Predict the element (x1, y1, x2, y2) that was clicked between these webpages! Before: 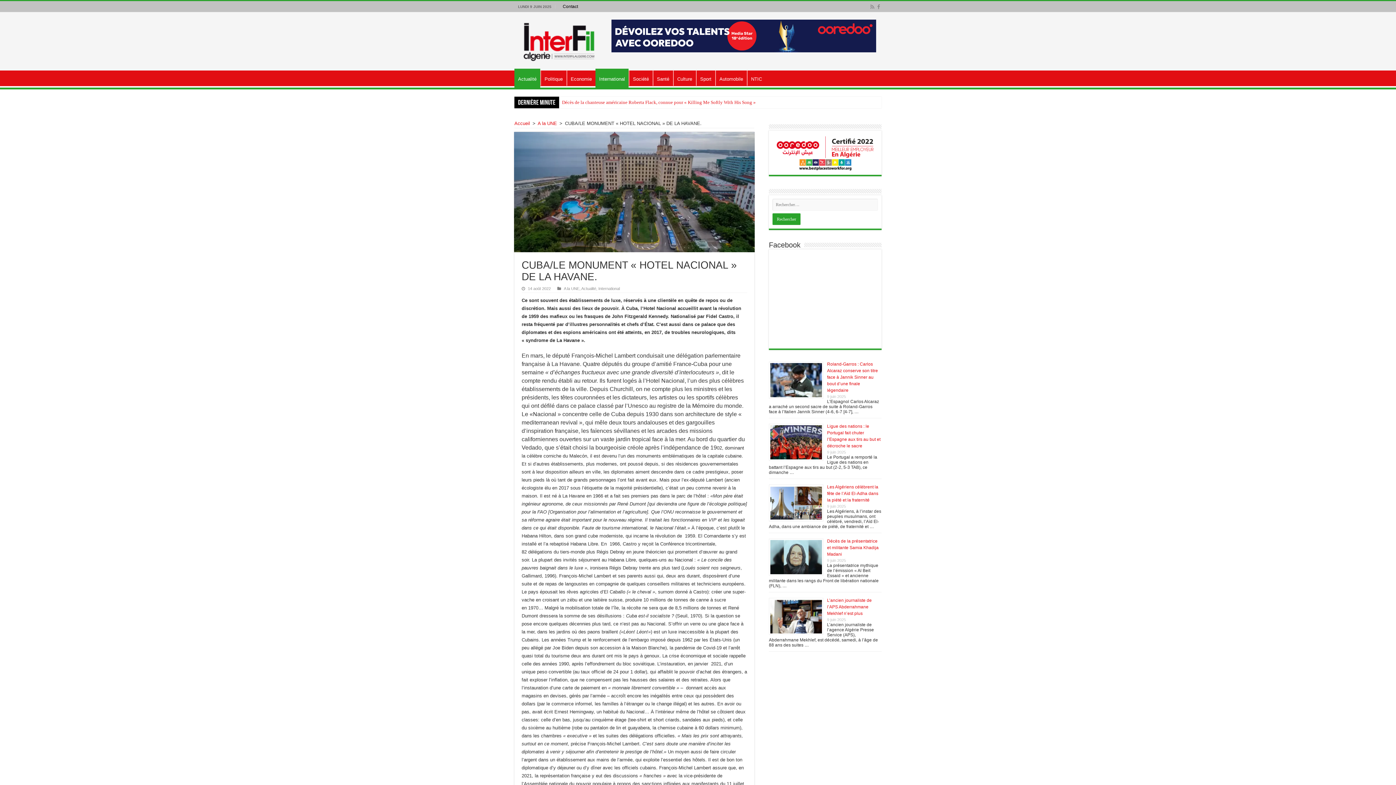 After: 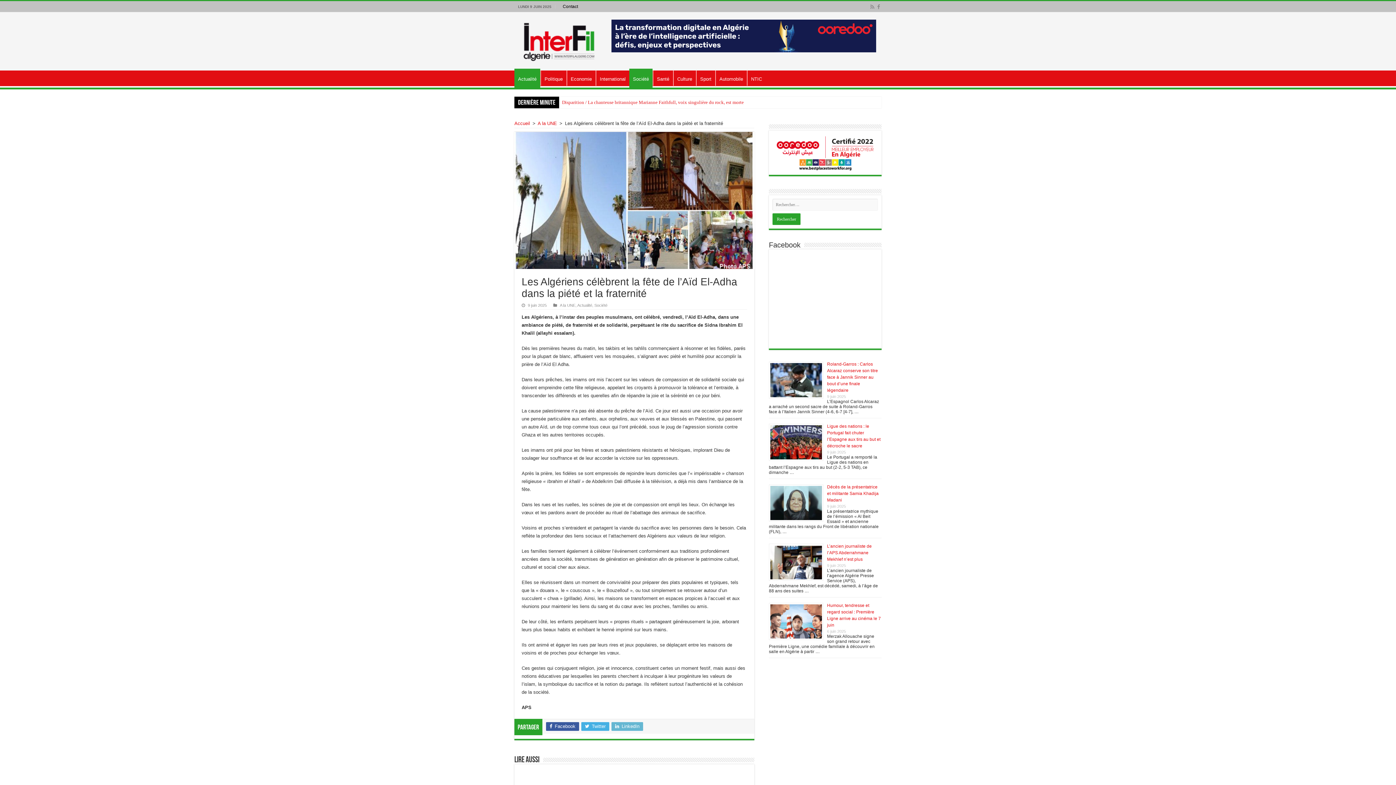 Action: bbox: (827, 484, 878, 502) label: Les Algériens célèbrent la fête de l’Aïd El-Adha dans la piété et la fraternité